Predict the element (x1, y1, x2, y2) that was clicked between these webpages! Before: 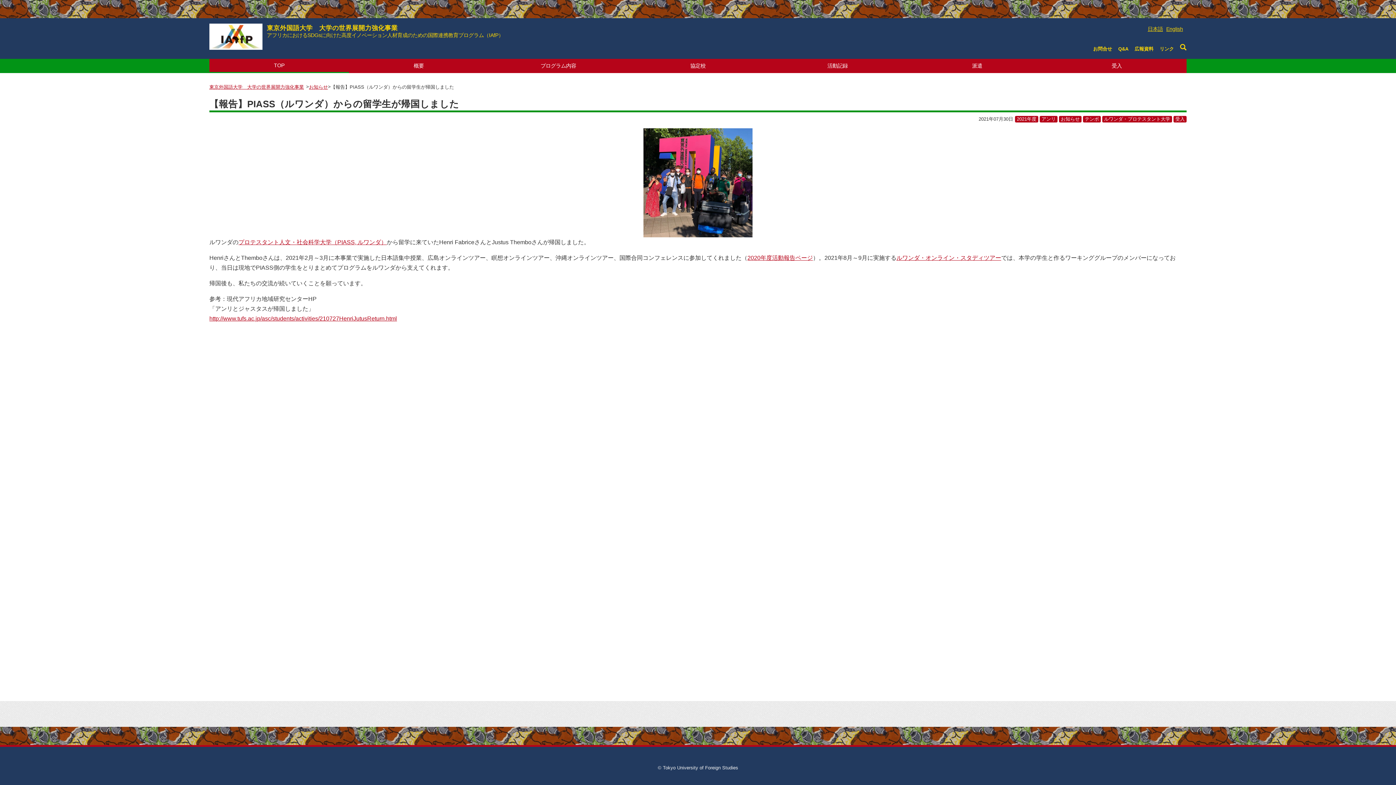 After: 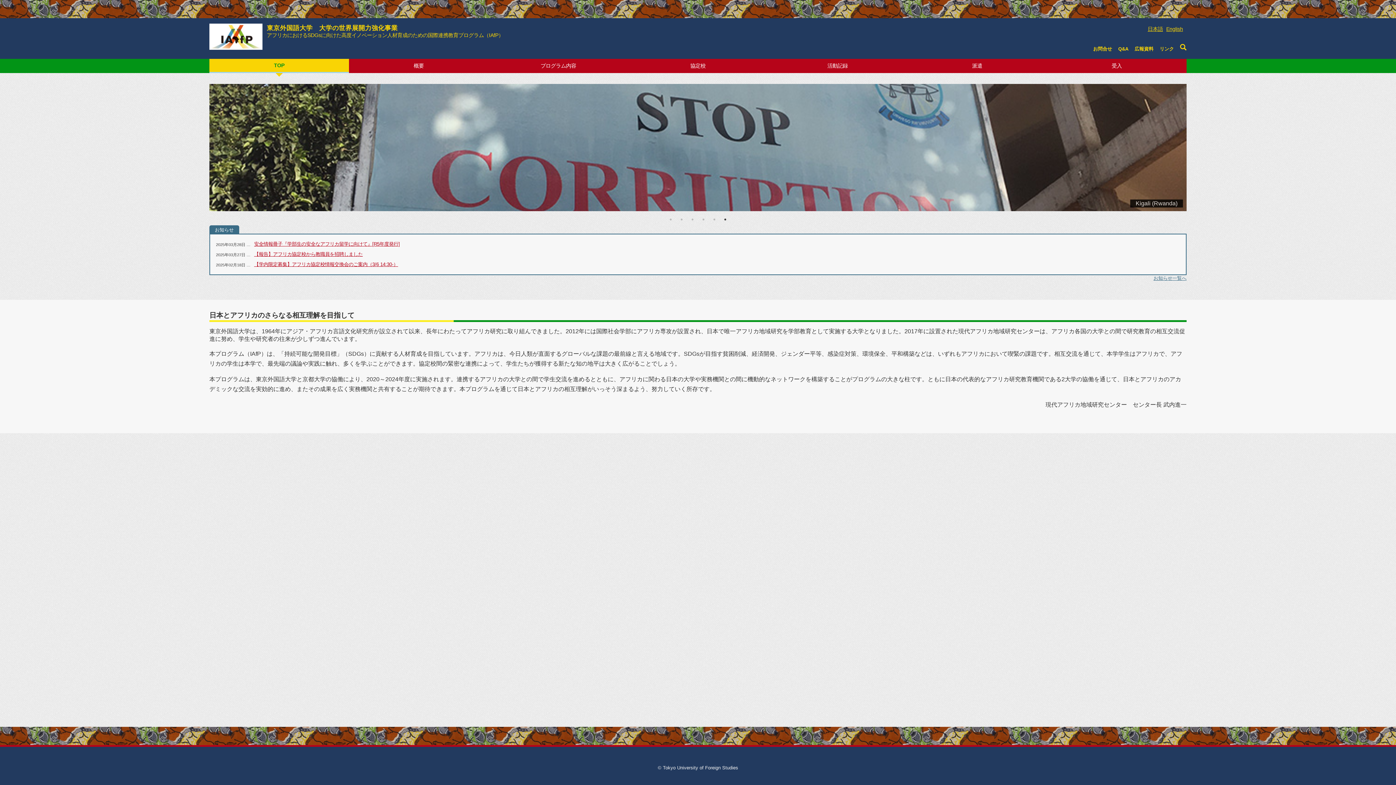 Action: bbox: (209, 58, 349, 72) label: TOP